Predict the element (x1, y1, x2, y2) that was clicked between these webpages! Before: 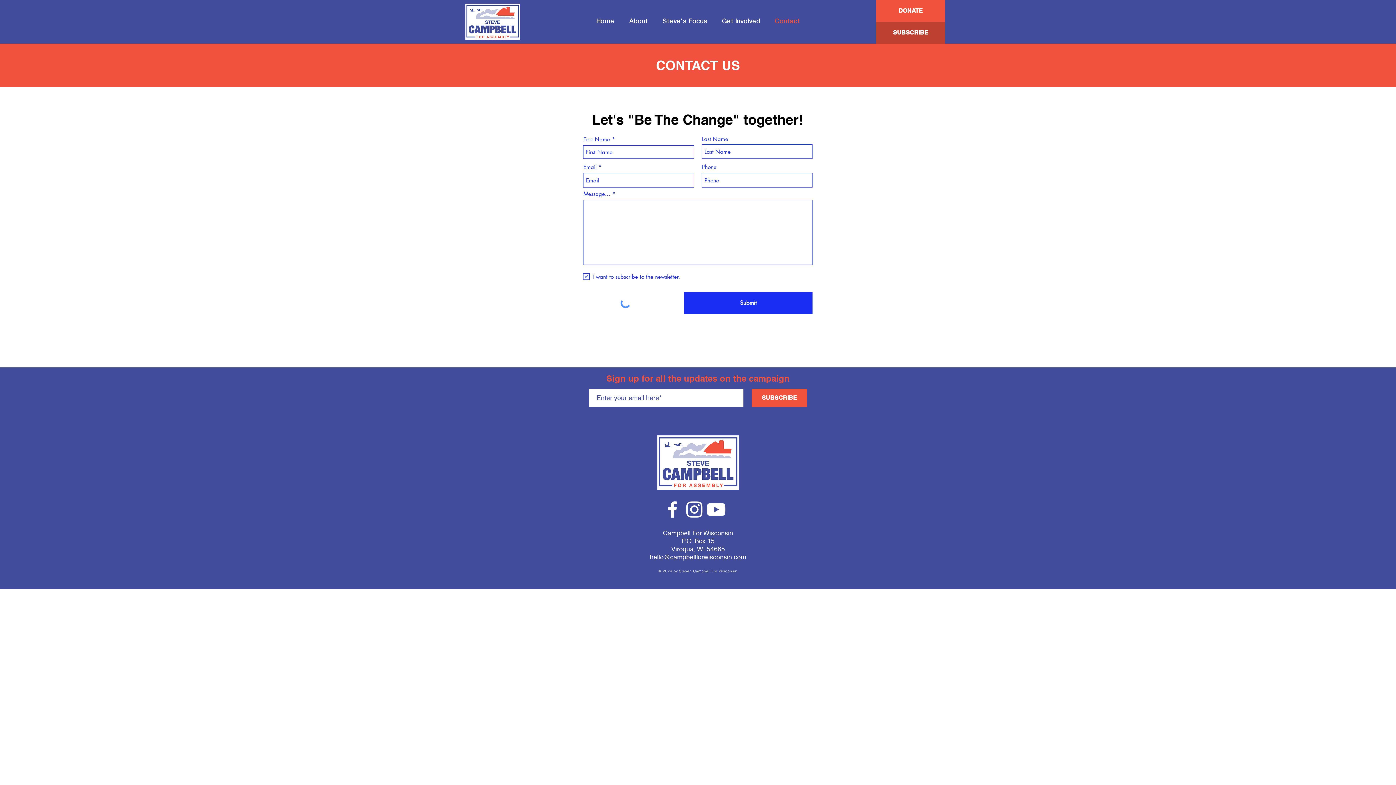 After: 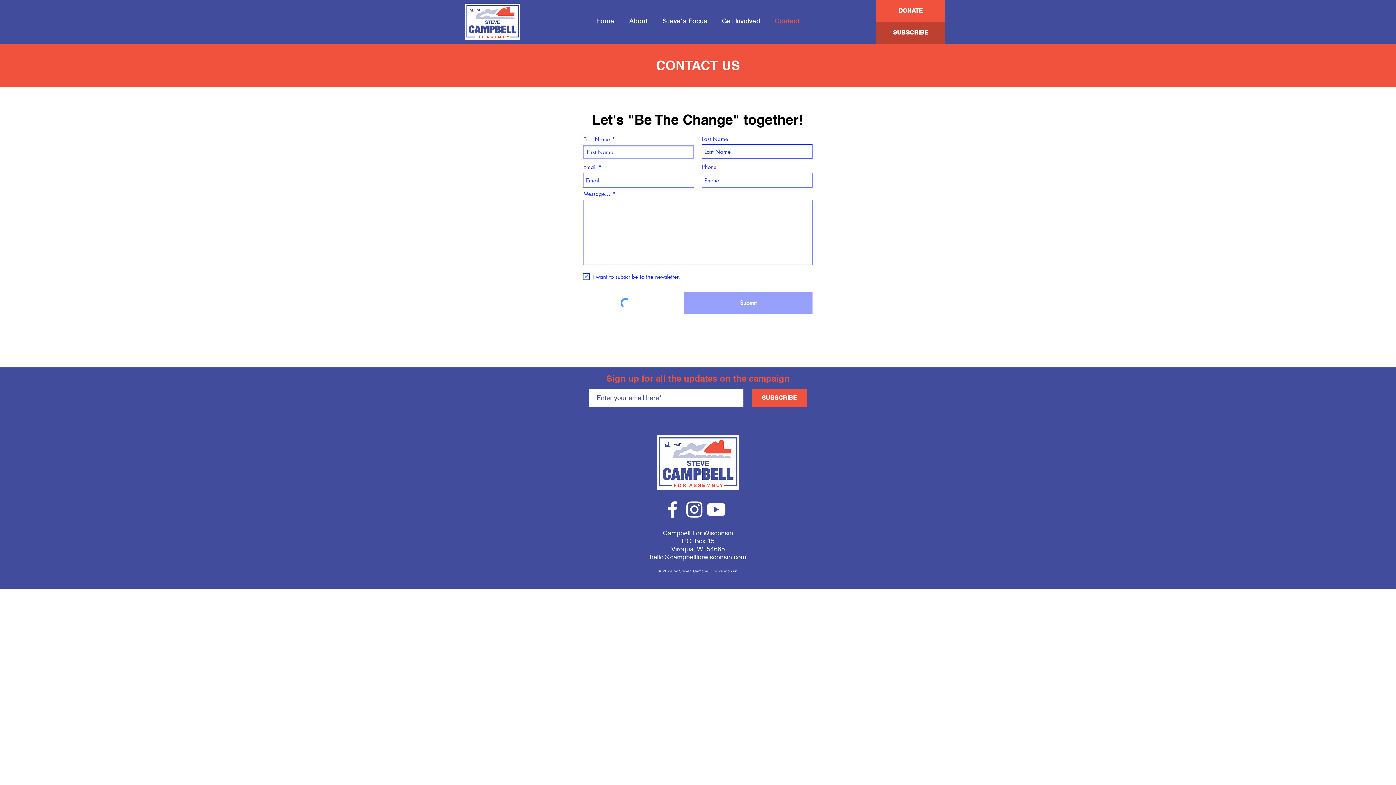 Action: label: Submit bbox: (684, 292, 812, 314)